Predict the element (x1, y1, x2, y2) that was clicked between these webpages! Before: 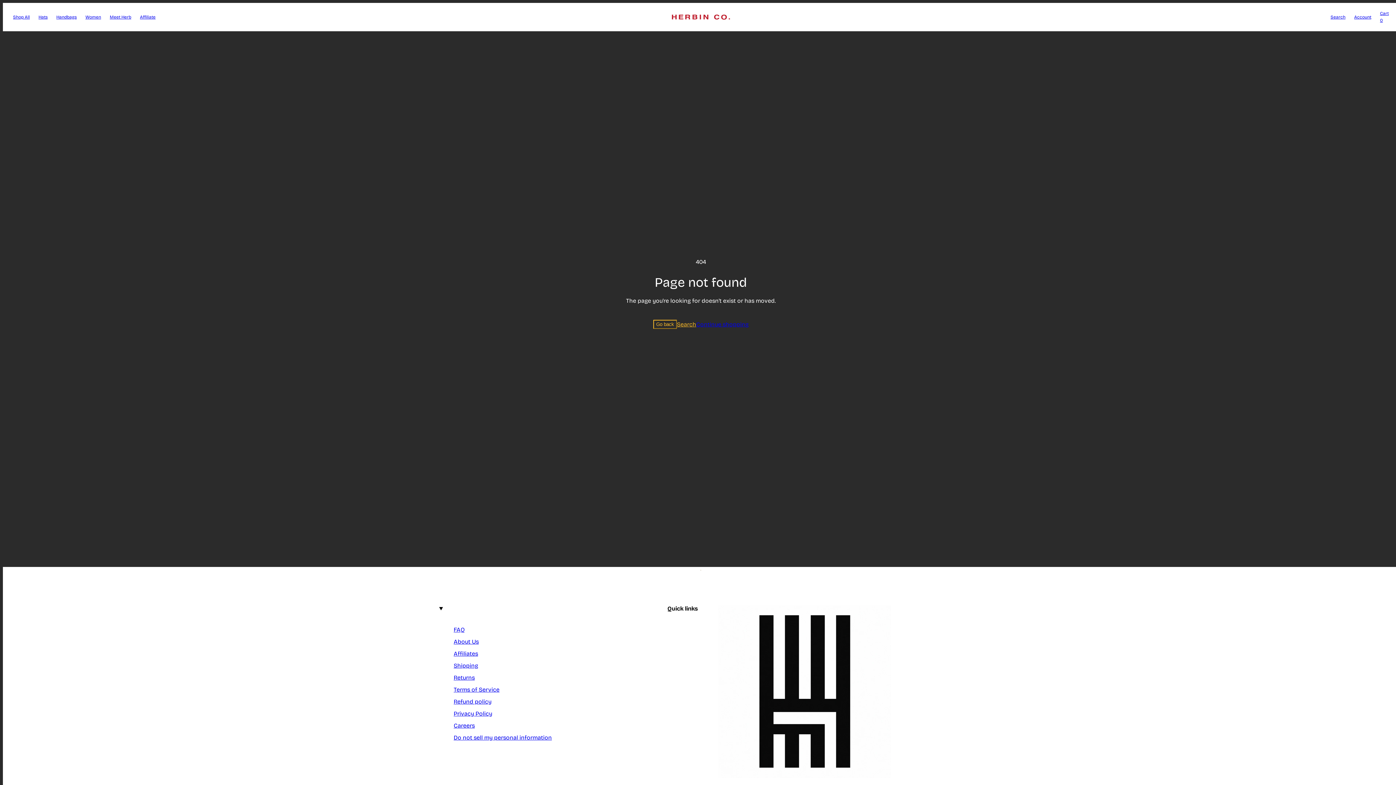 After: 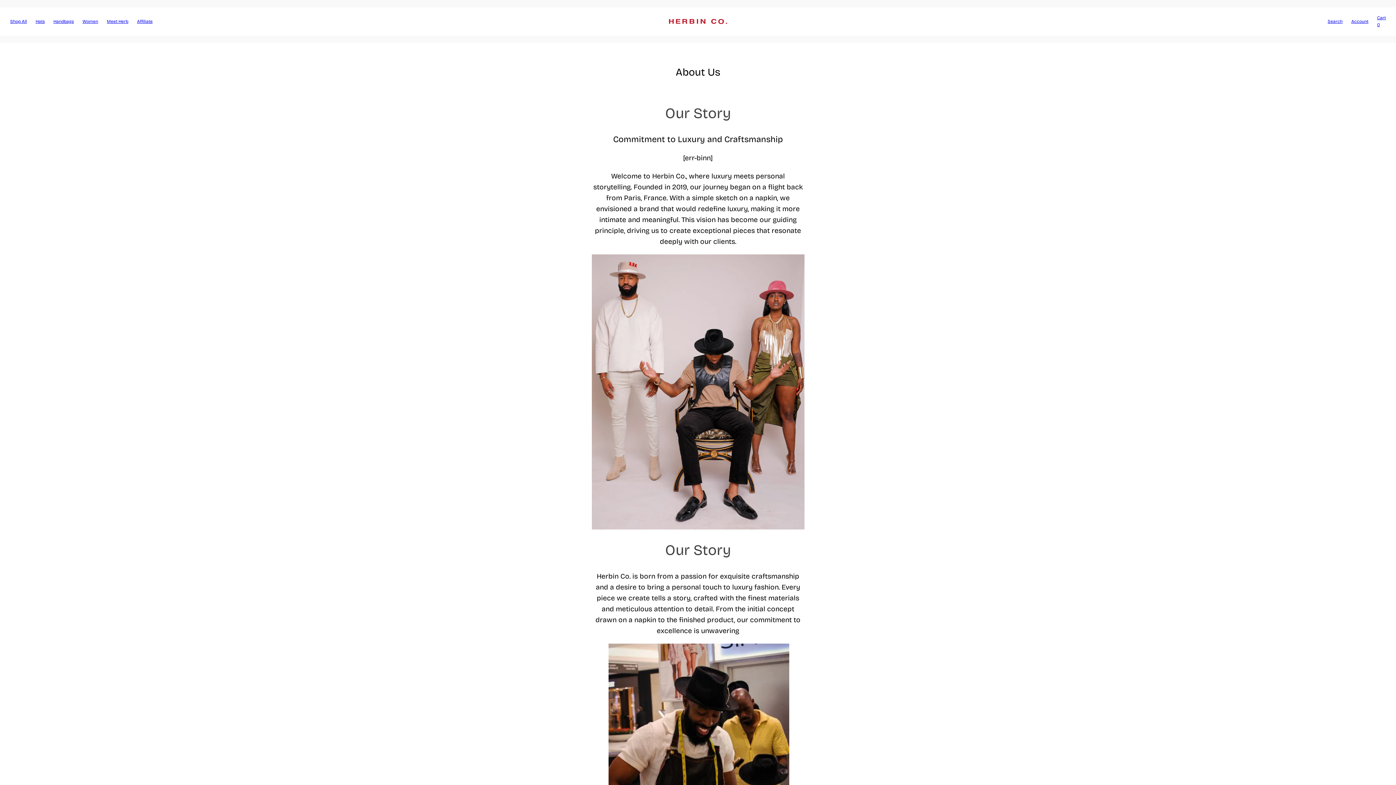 Action: bbox: (453, 636, 478, 648) label: About Us